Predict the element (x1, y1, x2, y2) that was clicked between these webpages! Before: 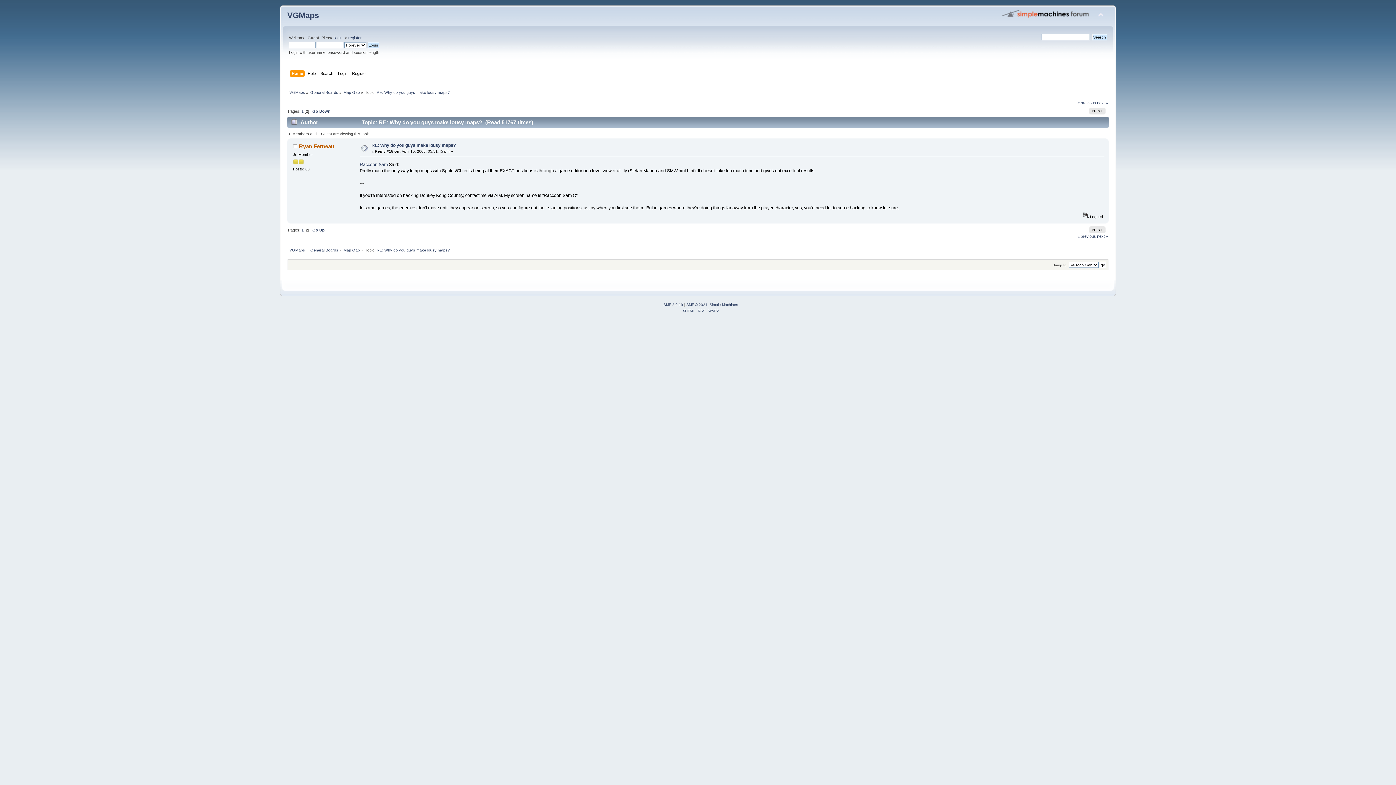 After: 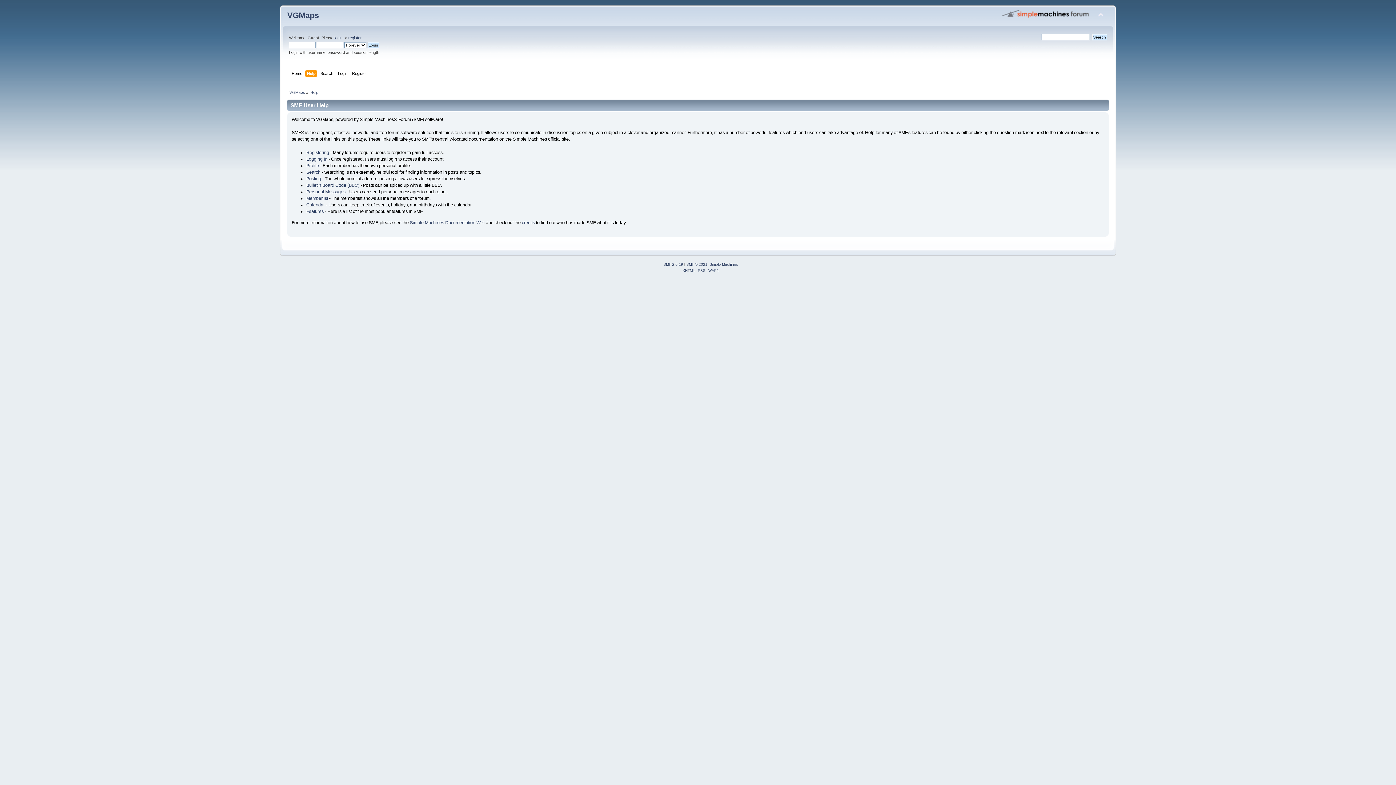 Action: bbox: (307, 70, 317, 78) label: Help